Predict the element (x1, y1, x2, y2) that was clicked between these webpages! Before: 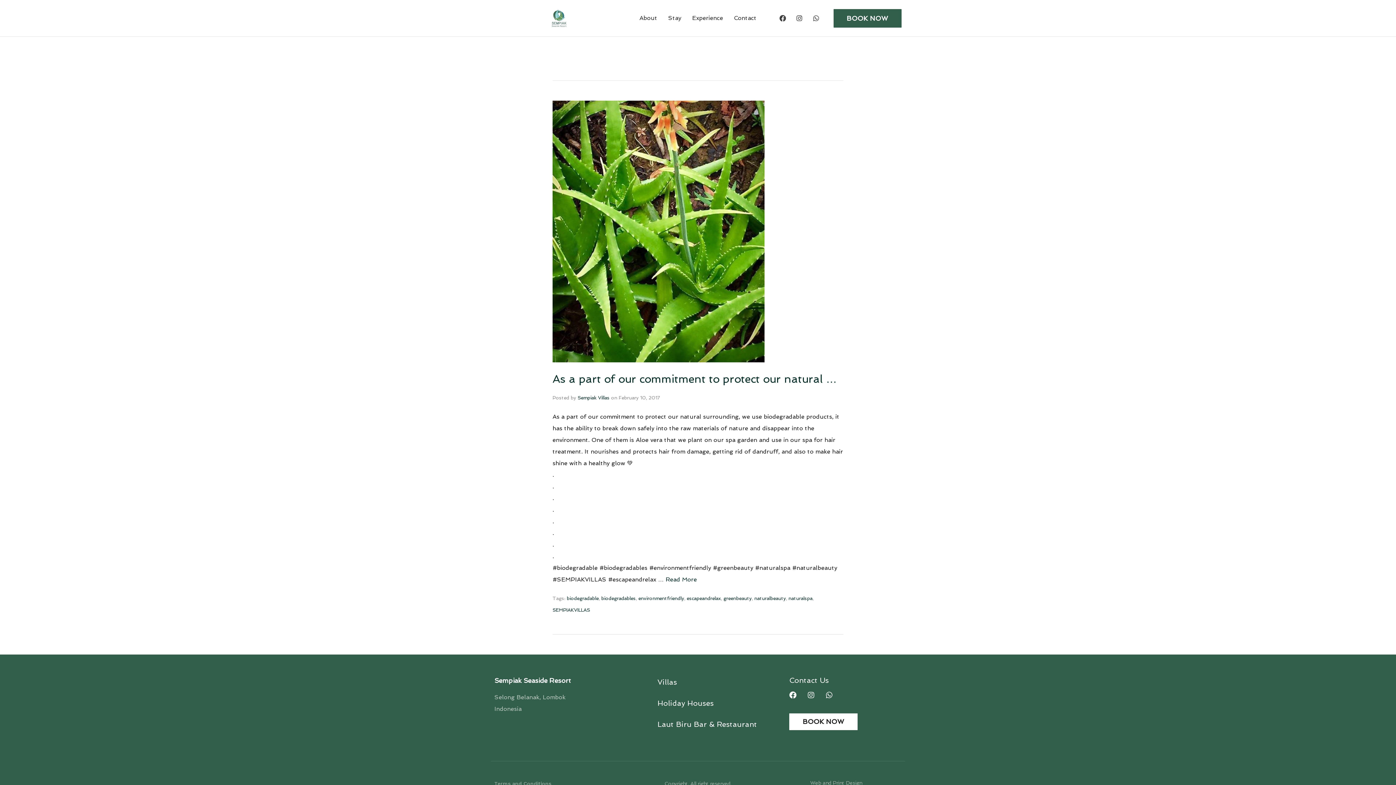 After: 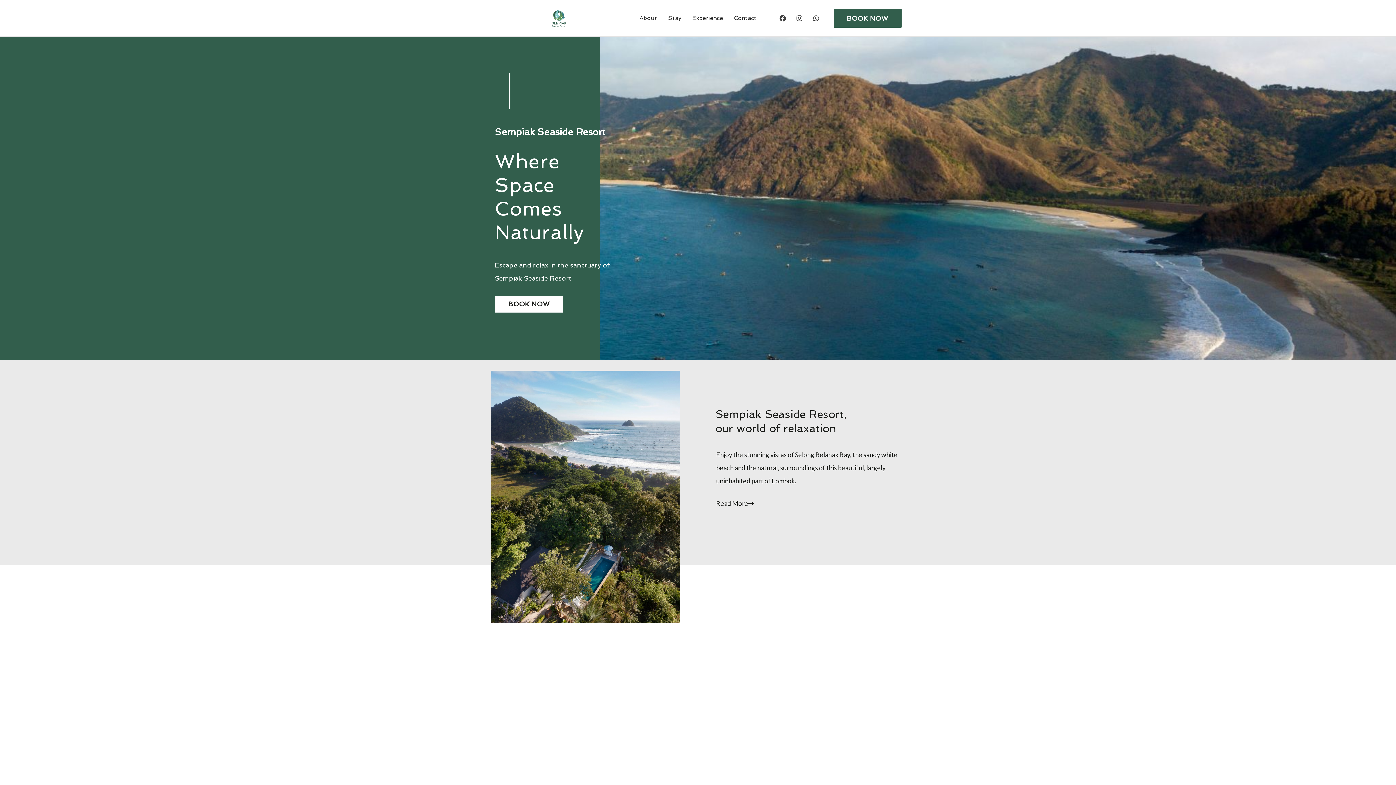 Action: bbox: (494, 677, 571, 684) label: Sempiak Seaside Resort